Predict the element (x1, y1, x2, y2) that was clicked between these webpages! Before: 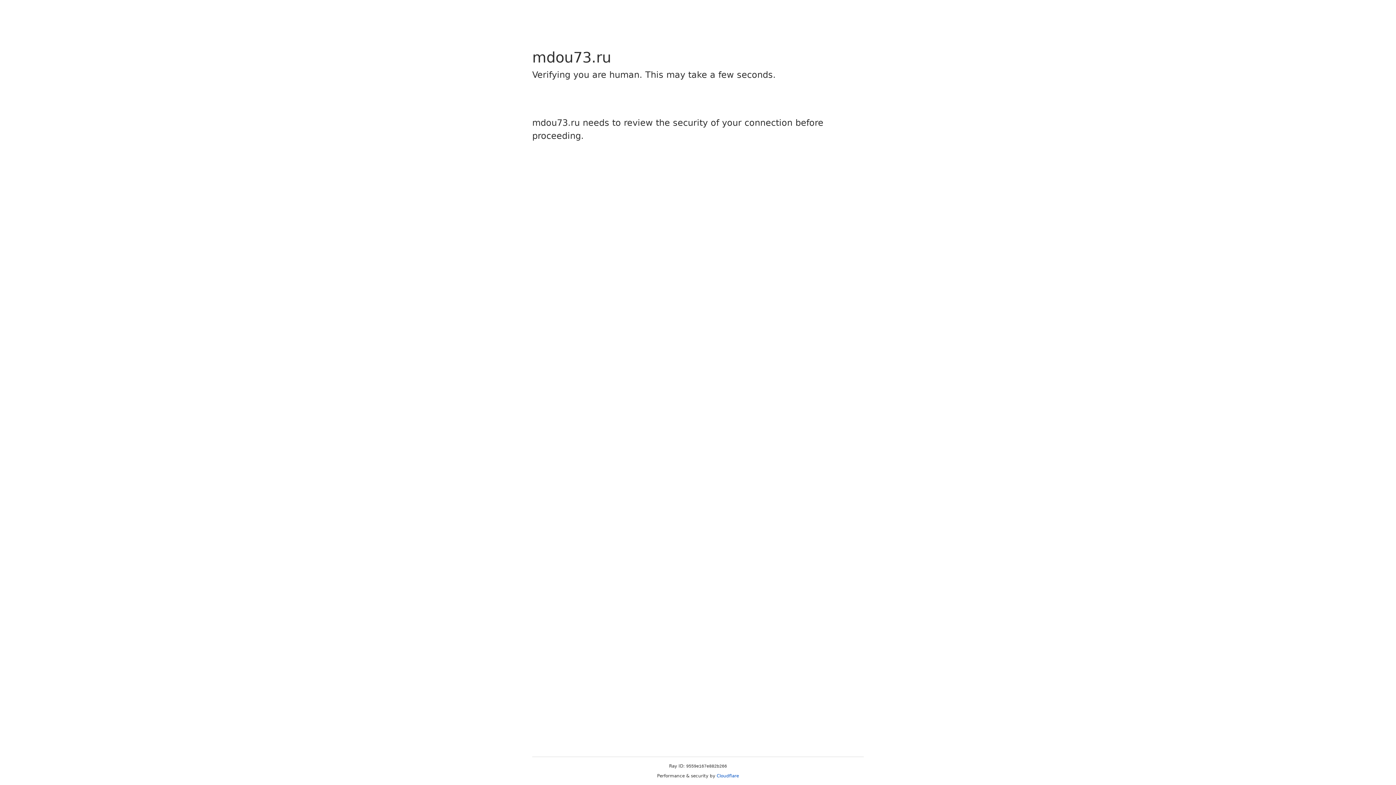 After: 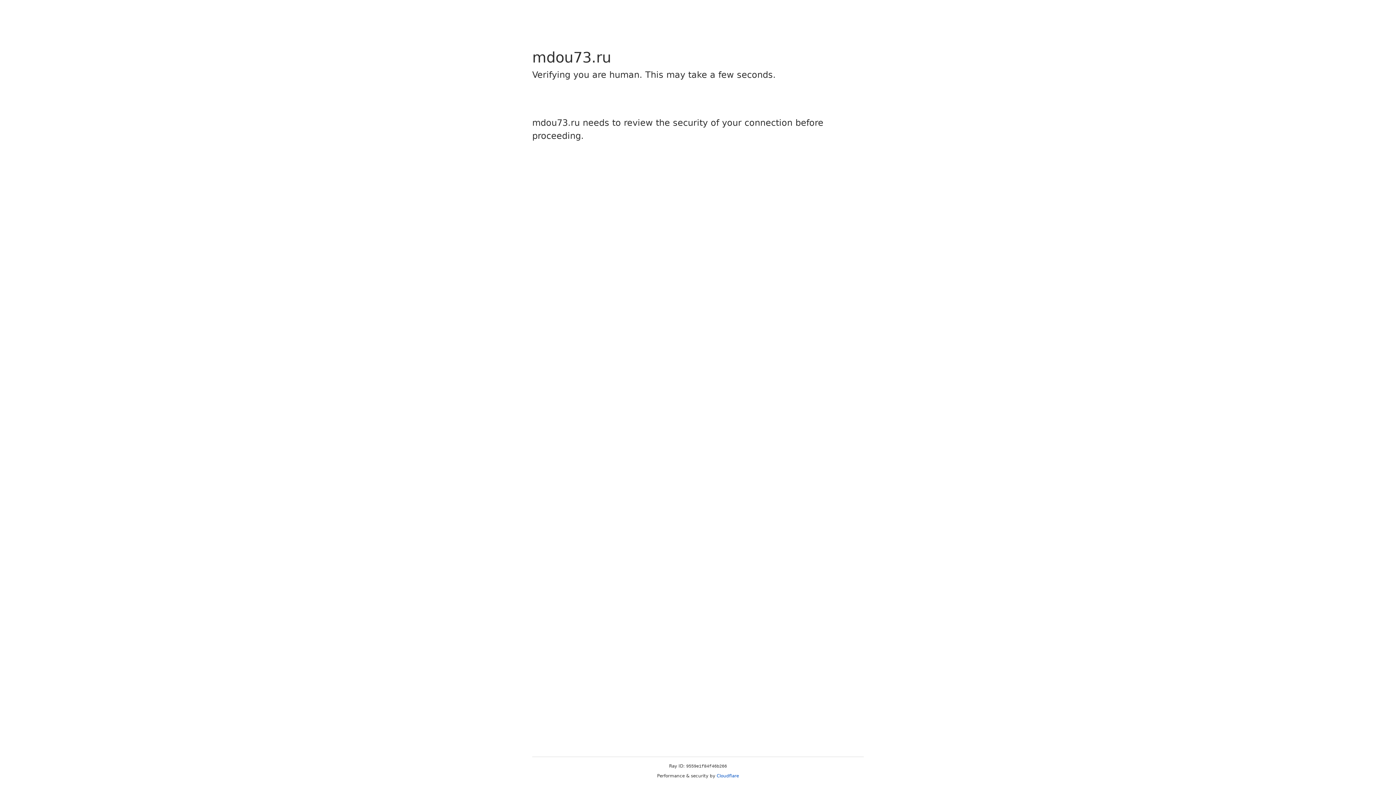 Action: label: Cloudflare bbox: (716, 773, 739, 778)